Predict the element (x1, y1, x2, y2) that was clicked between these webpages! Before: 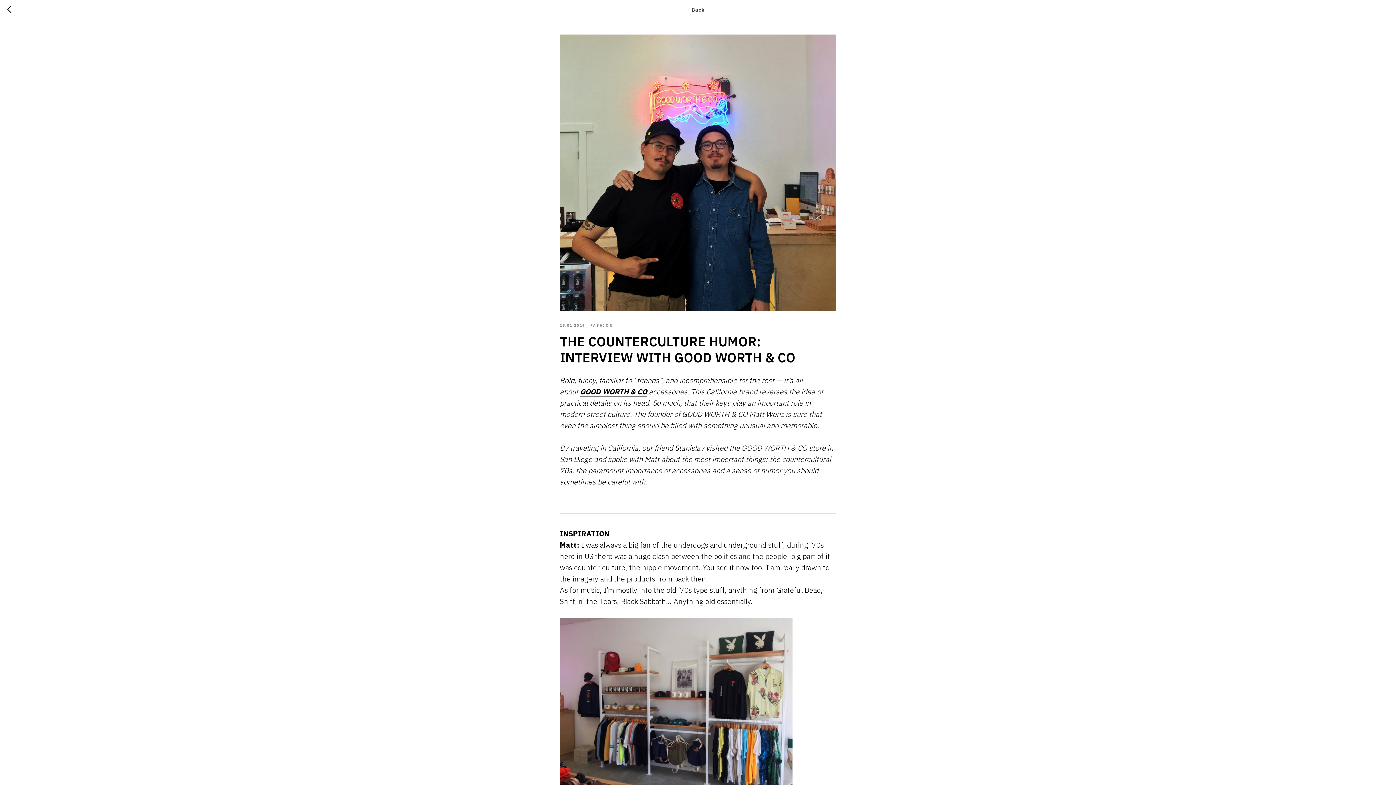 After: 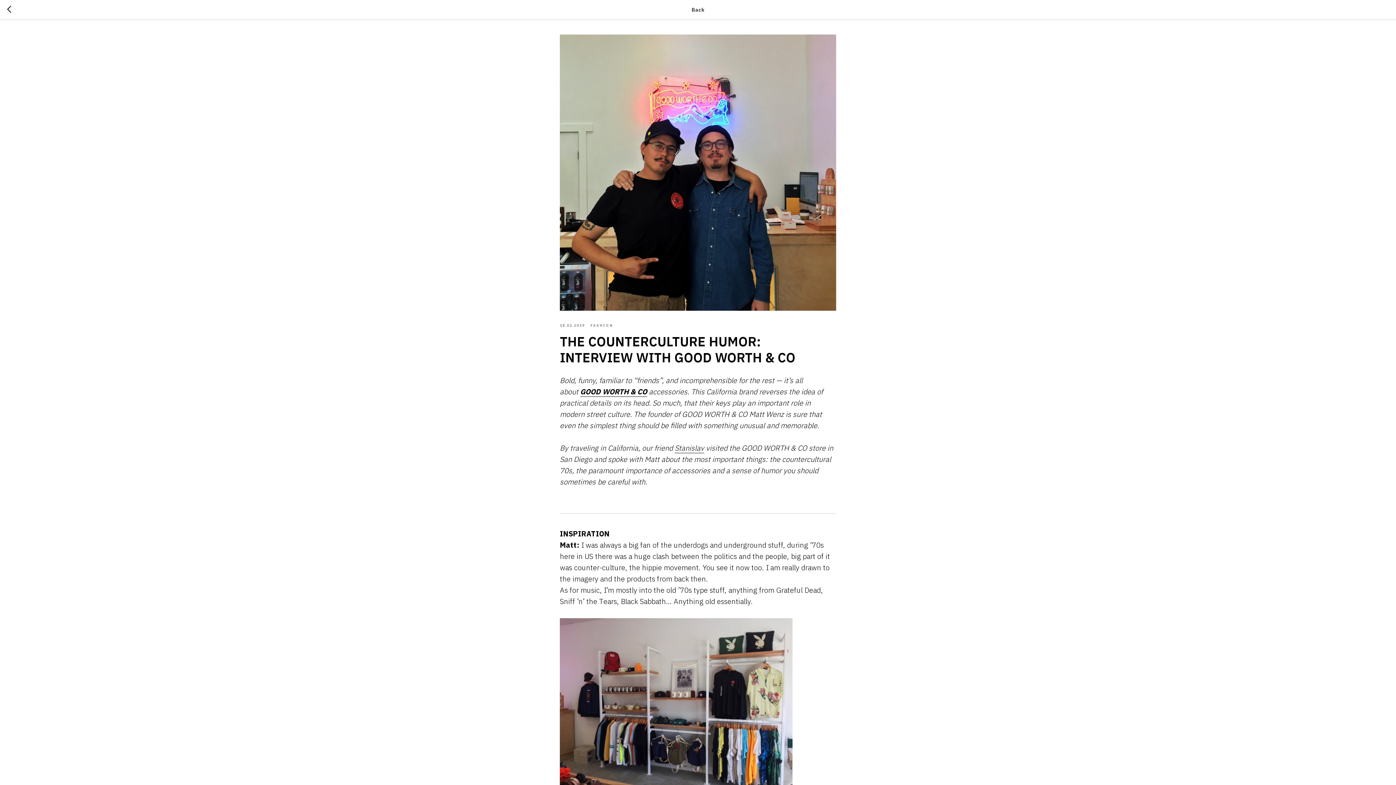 Action: bbox: (674, 443, 704, 453) label: Stanislav